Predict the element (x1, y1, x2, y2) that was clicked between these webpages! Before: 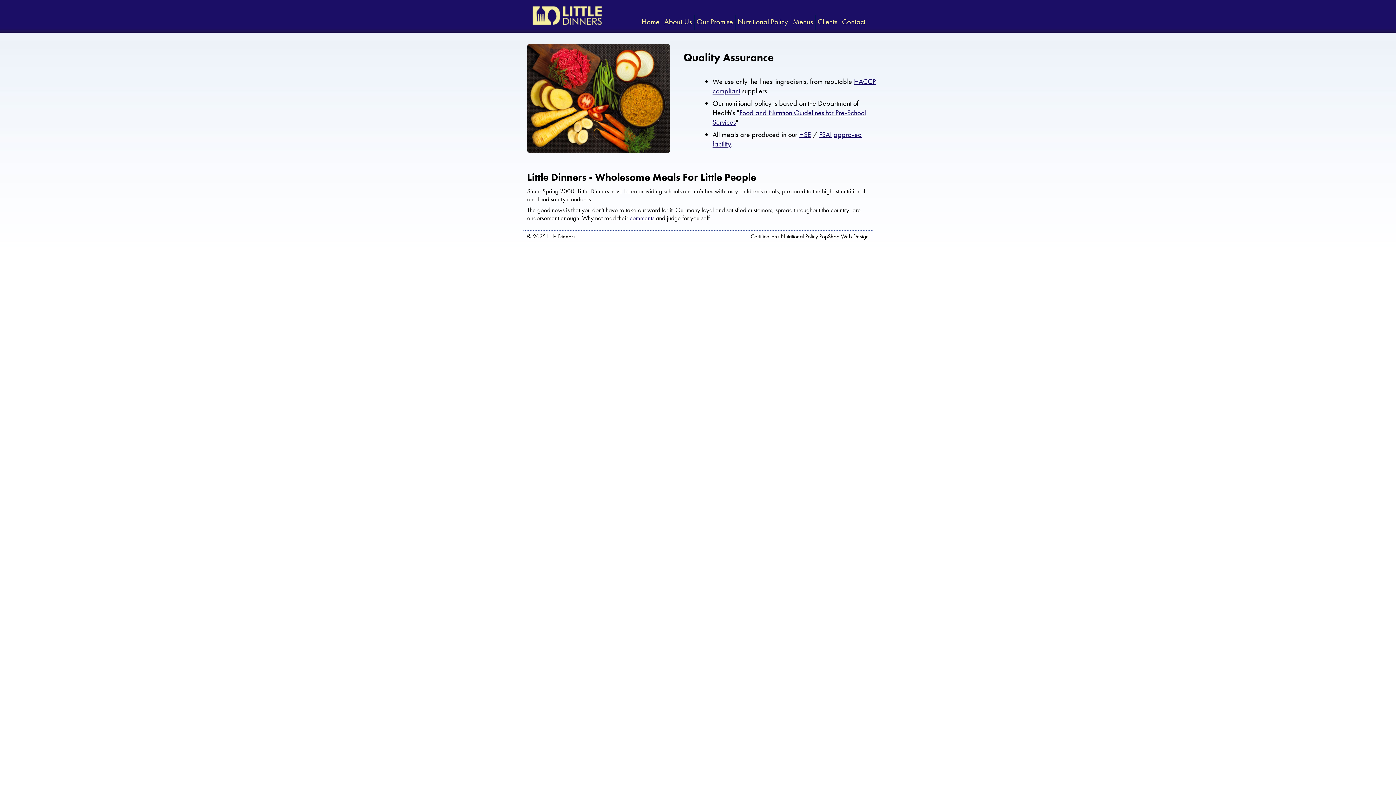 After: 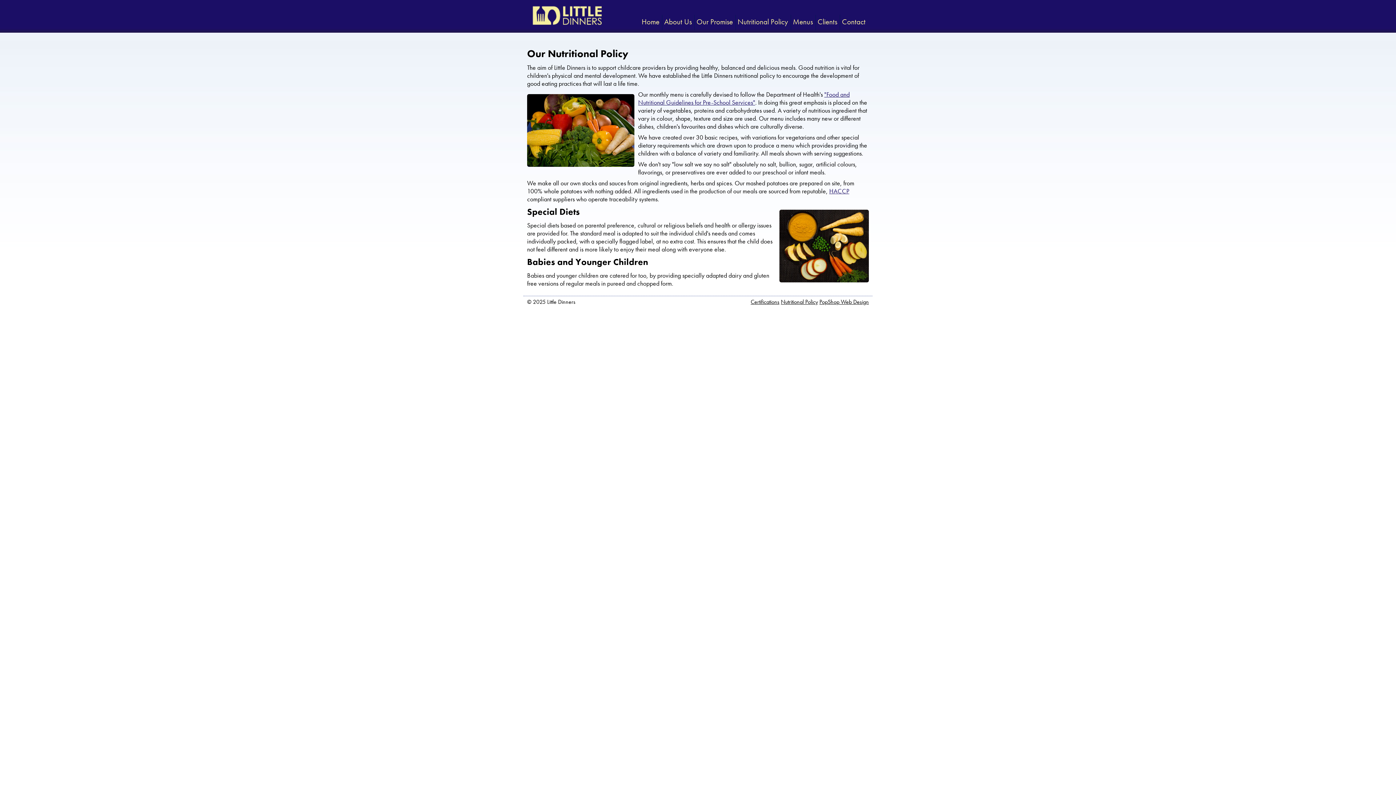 Action: bbox: (781, 232, 818, 240) label: Nutritional Policy